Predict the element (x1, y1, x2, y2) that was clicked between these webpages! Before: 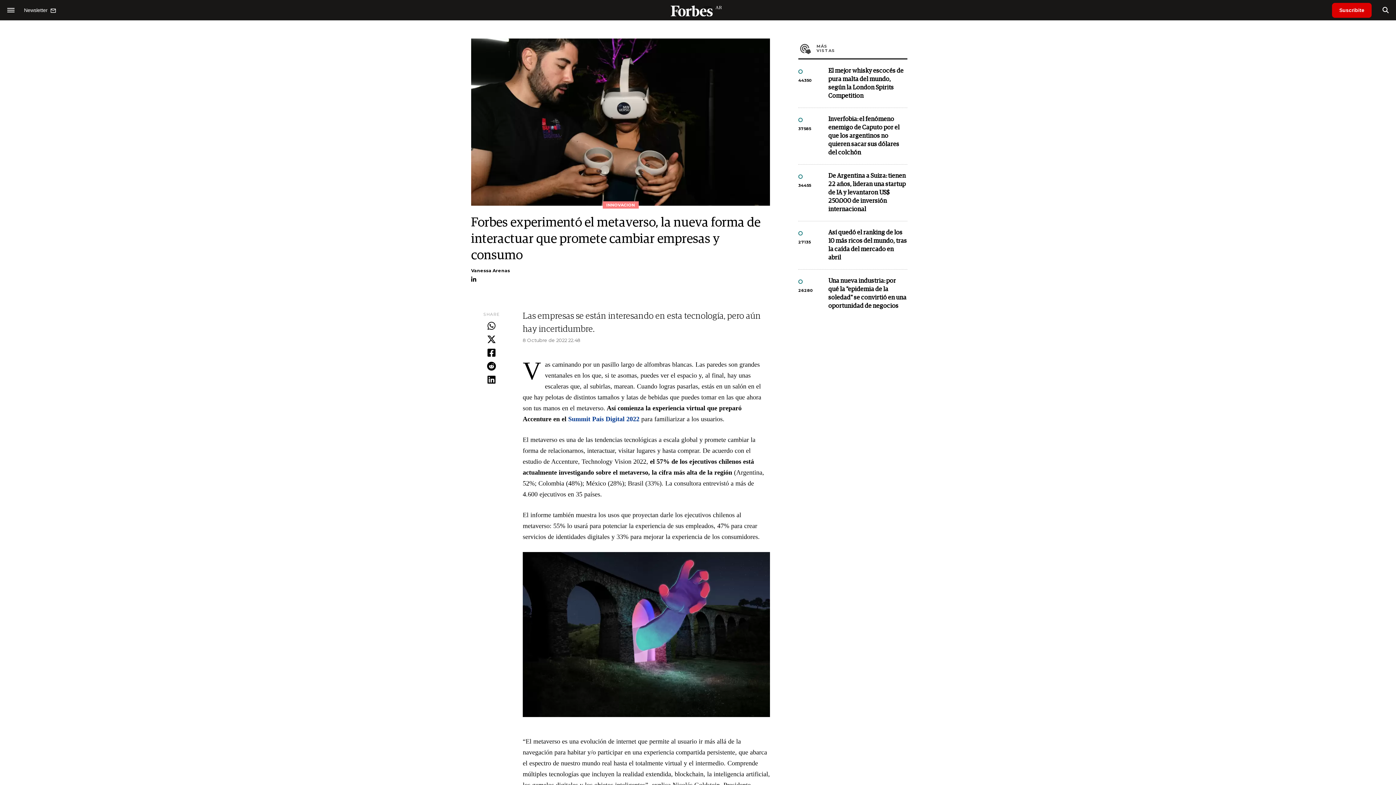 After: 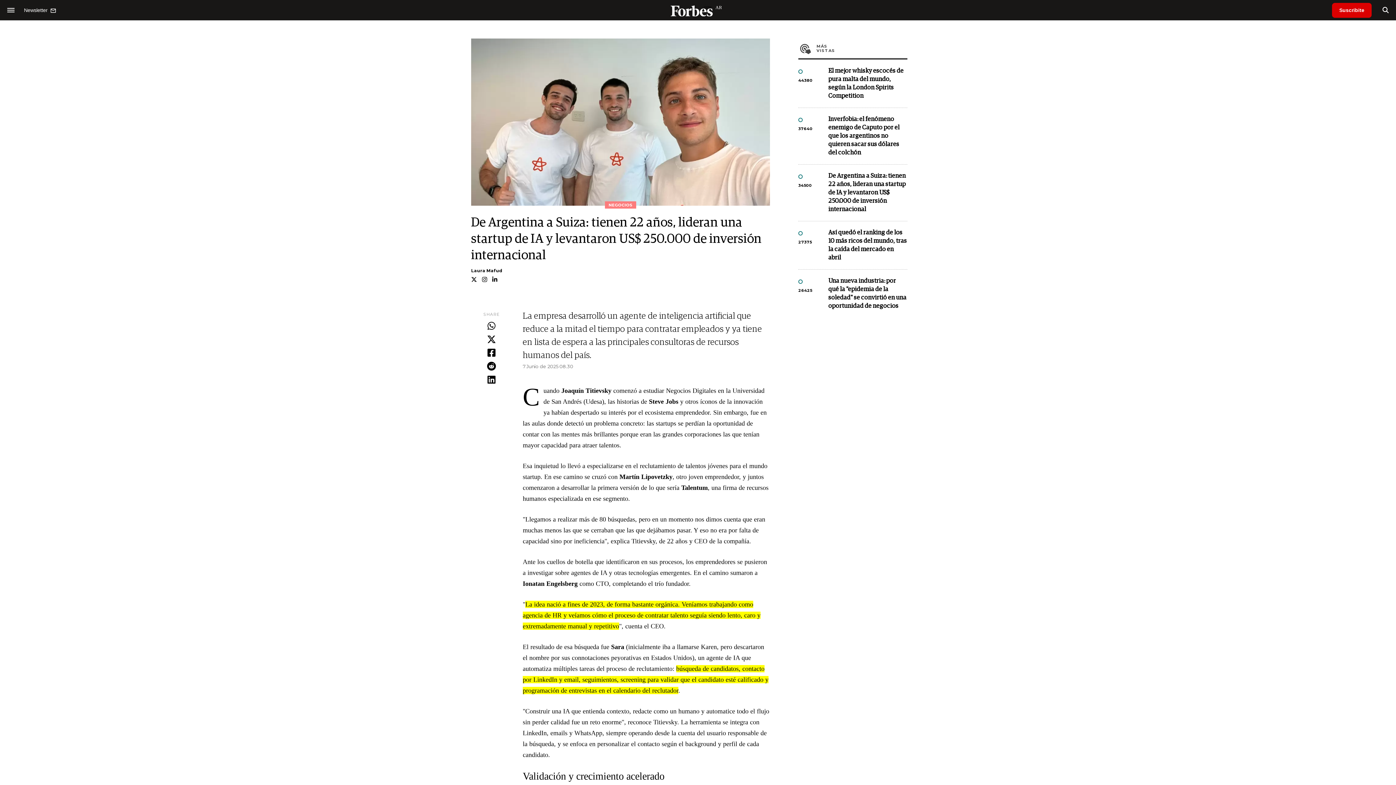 Action: bbox: (828, 172, 907, 213) label: De Argentina a Suiza: tienen 22 años, lideran una startup de IA y levantaron US$ 250.000 de inversión internacional